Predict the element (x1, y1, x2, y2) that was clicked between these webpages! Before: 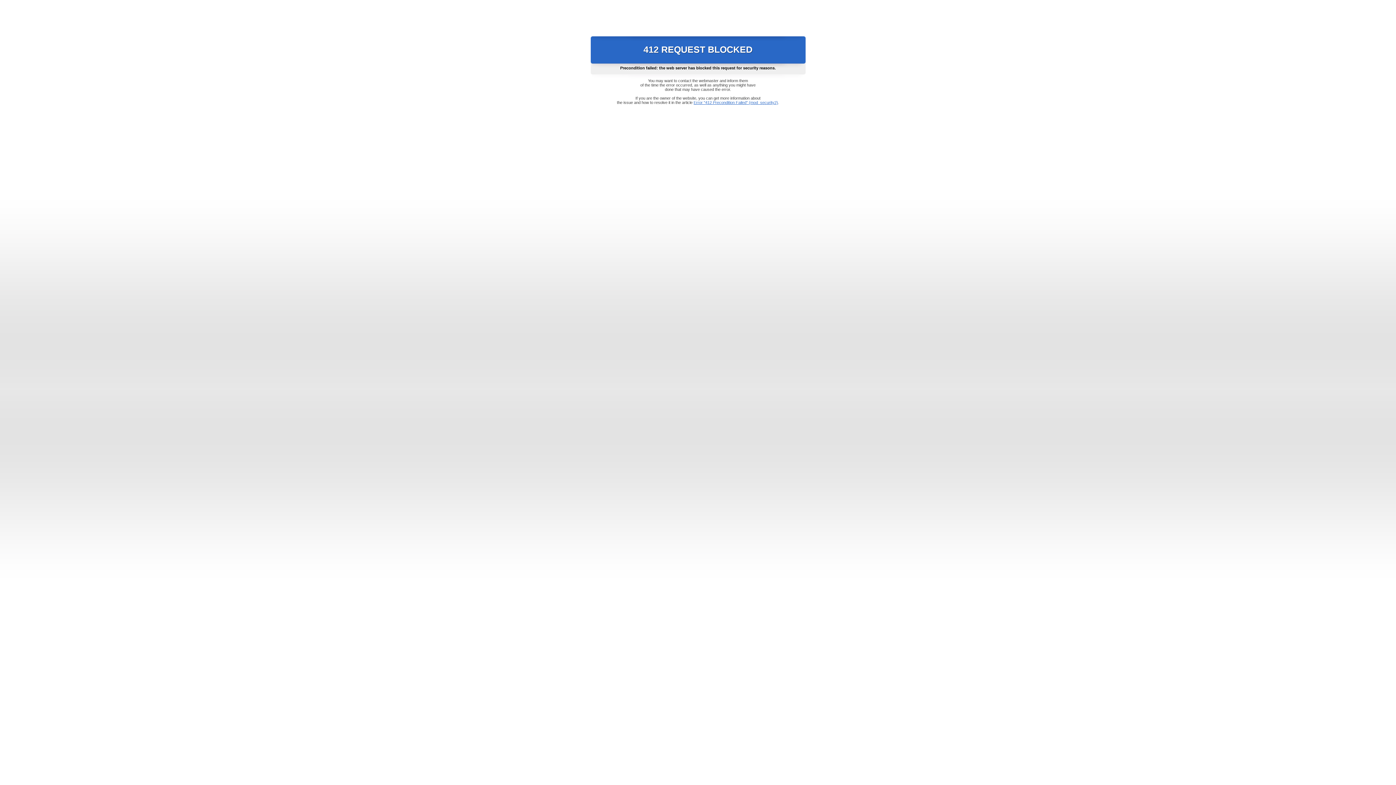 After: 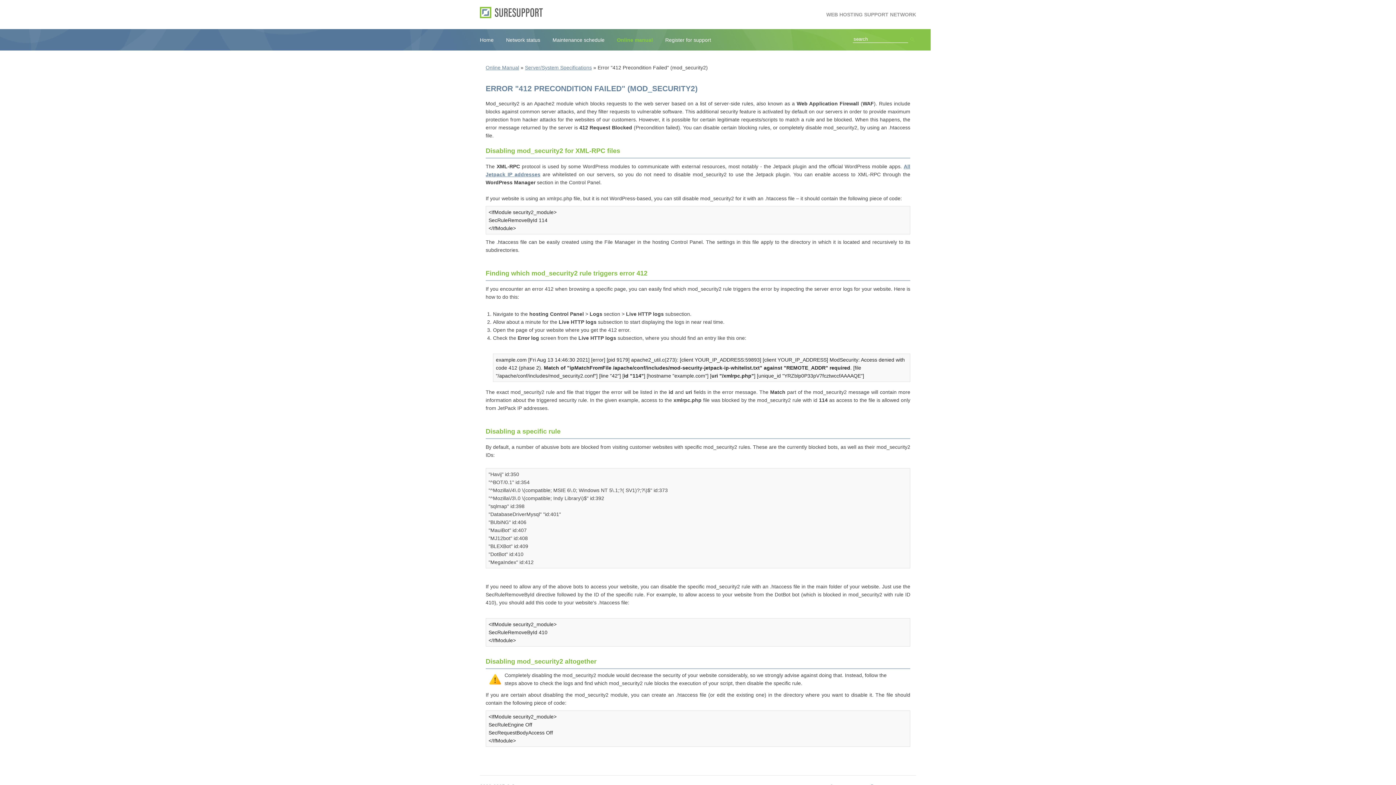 Action: label: Error "412 Precondition Failed" (mod_security2) bbox: (693, 100, 778, 104)